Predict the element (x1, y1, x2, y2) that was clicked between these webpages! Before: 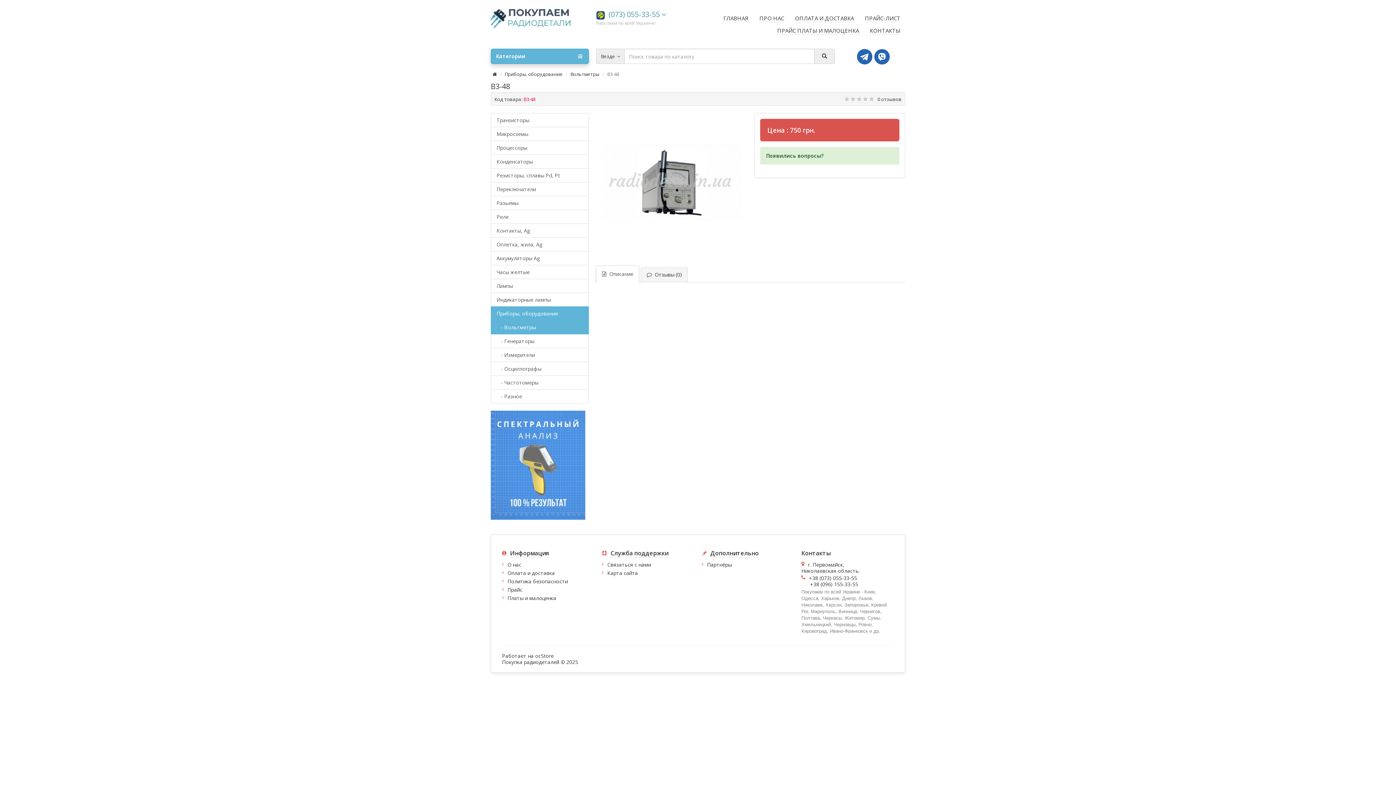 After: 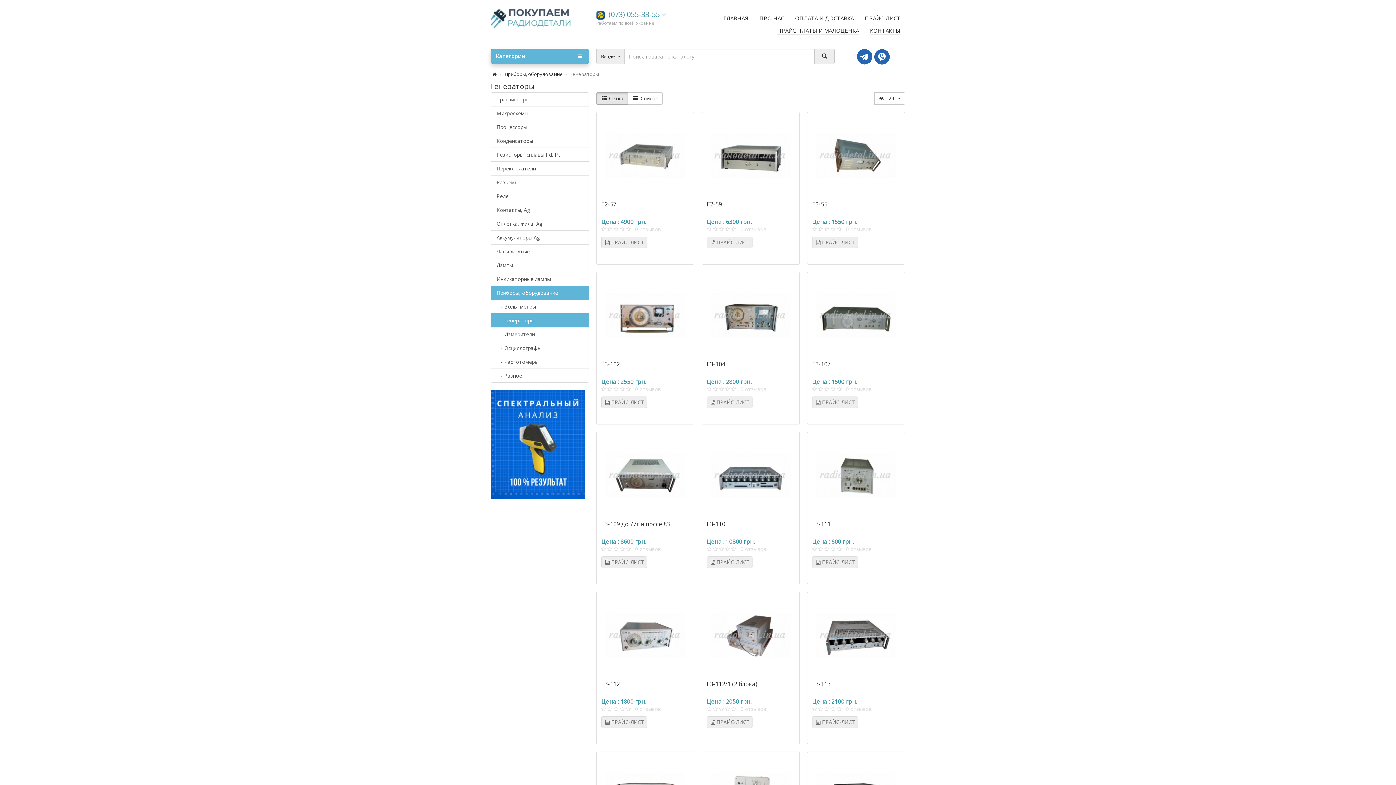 Action: bbox: (490, 334, 589, 348) label:    - Генераторы